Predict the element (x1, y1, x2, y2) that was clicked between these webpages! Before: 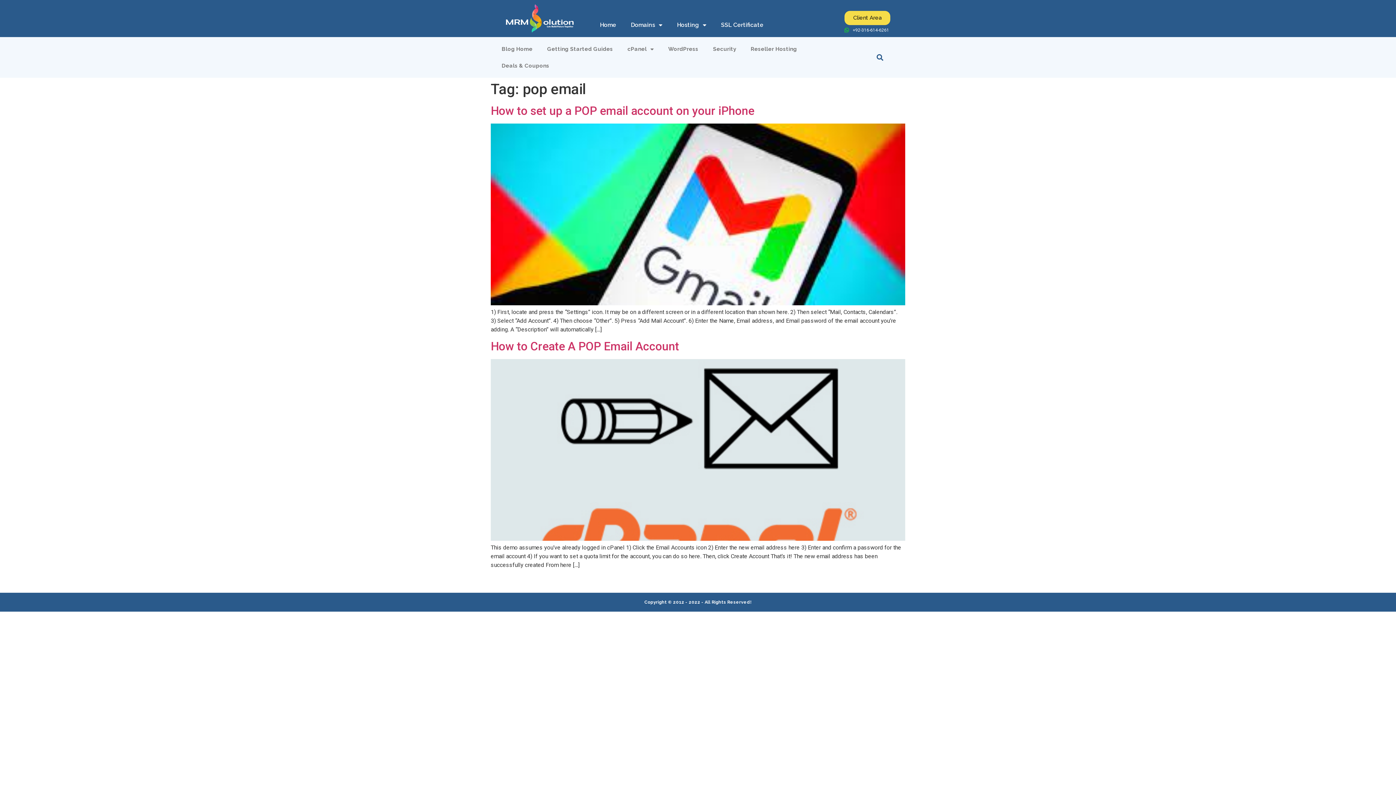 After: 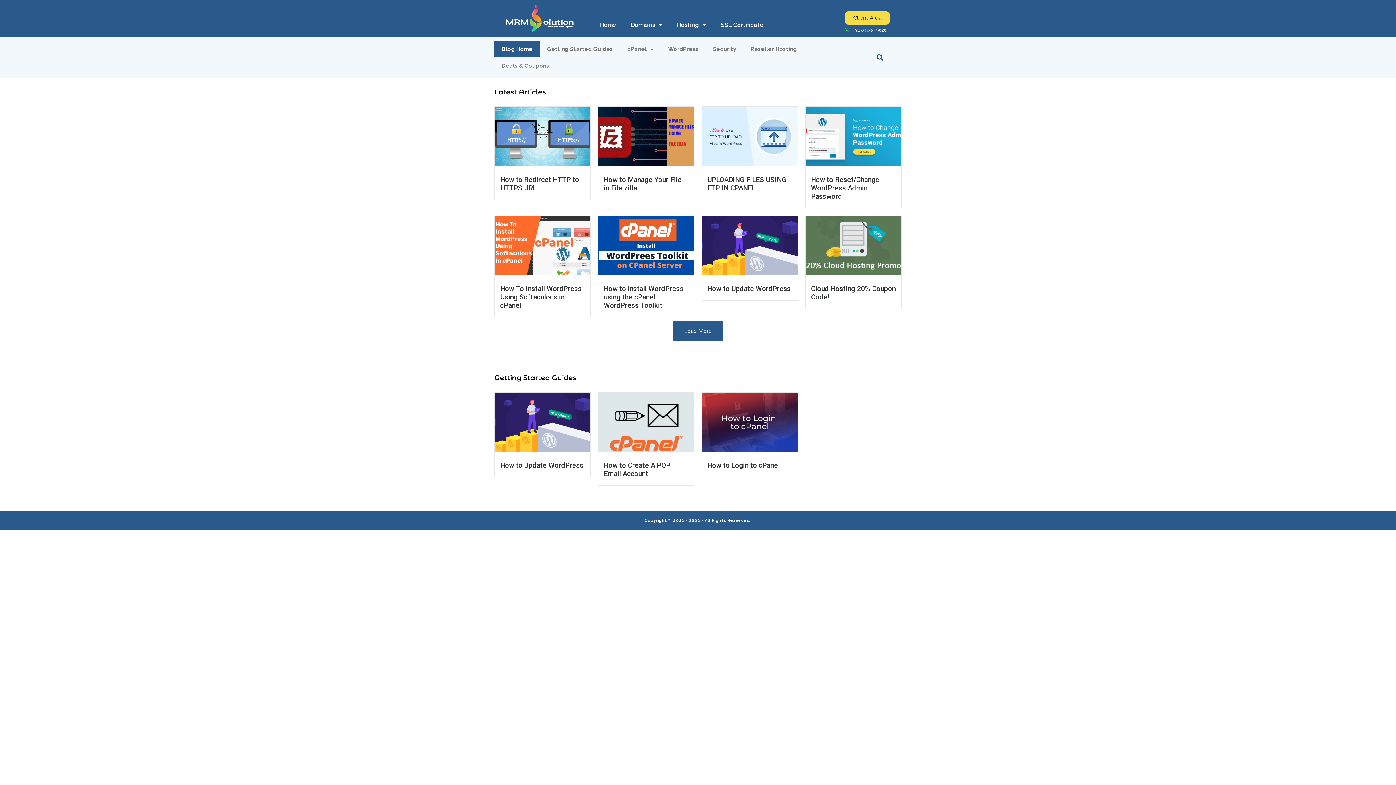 Action: bbox: (494, 3, 585, 33)